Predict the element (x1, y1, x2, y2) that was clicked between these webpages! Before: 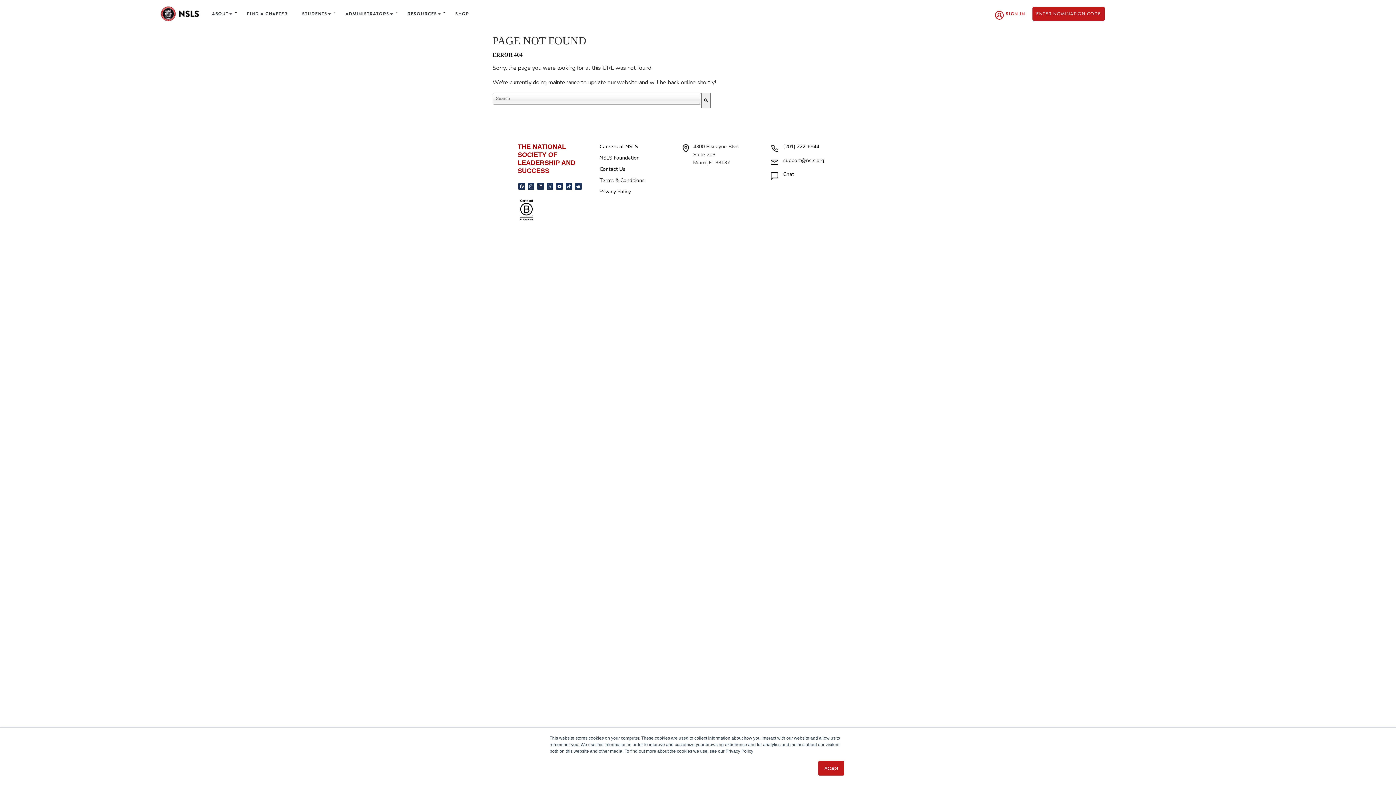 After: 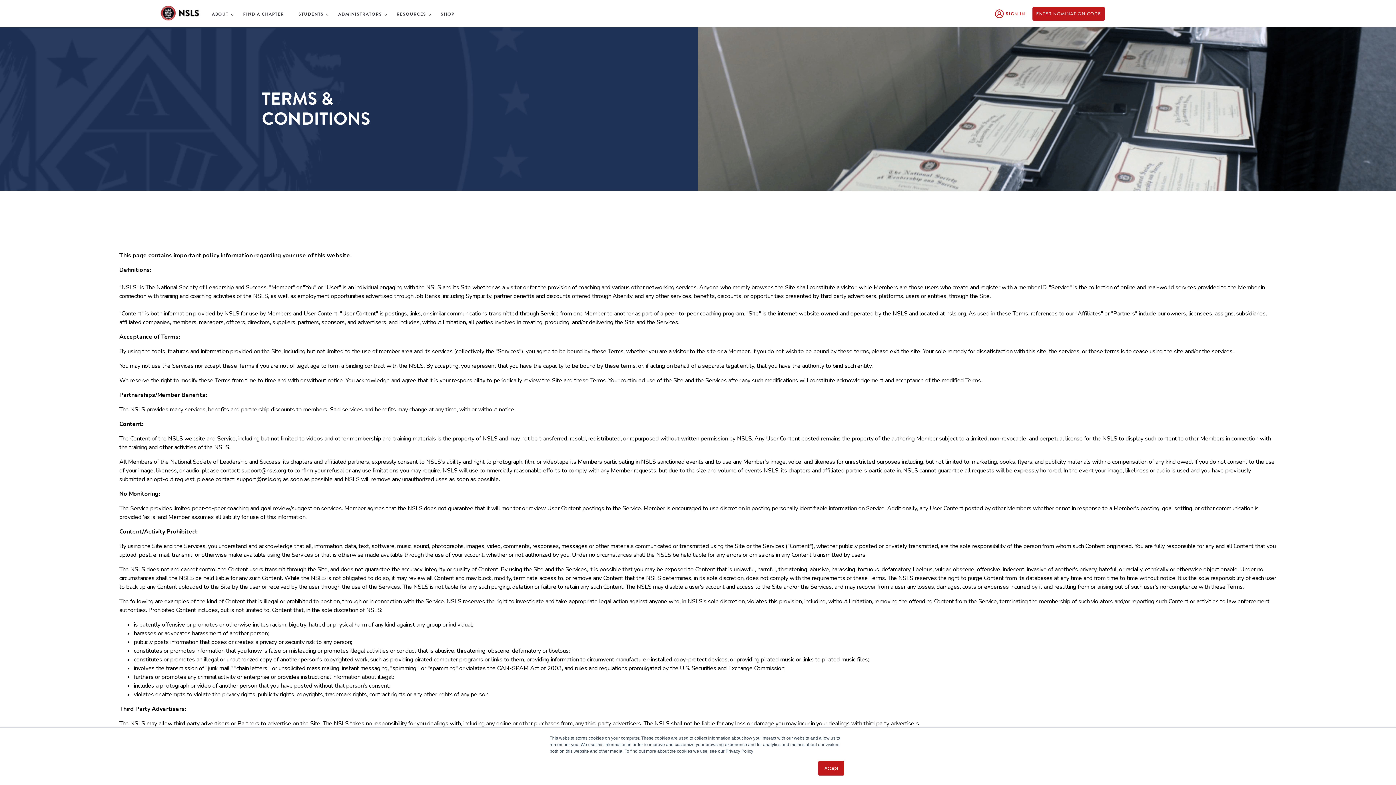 Action: bbox: (599, 176, 672, 184) label: Terms & Conditions